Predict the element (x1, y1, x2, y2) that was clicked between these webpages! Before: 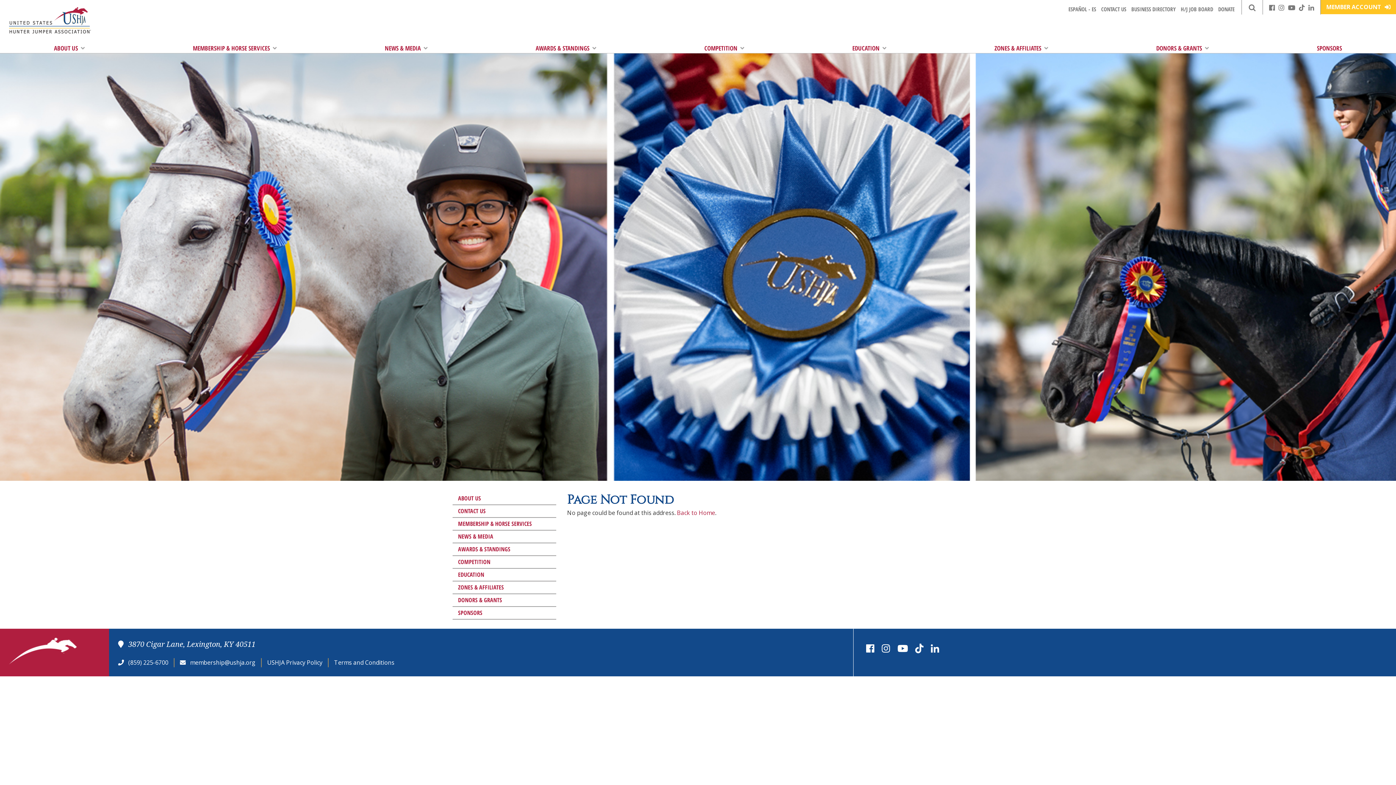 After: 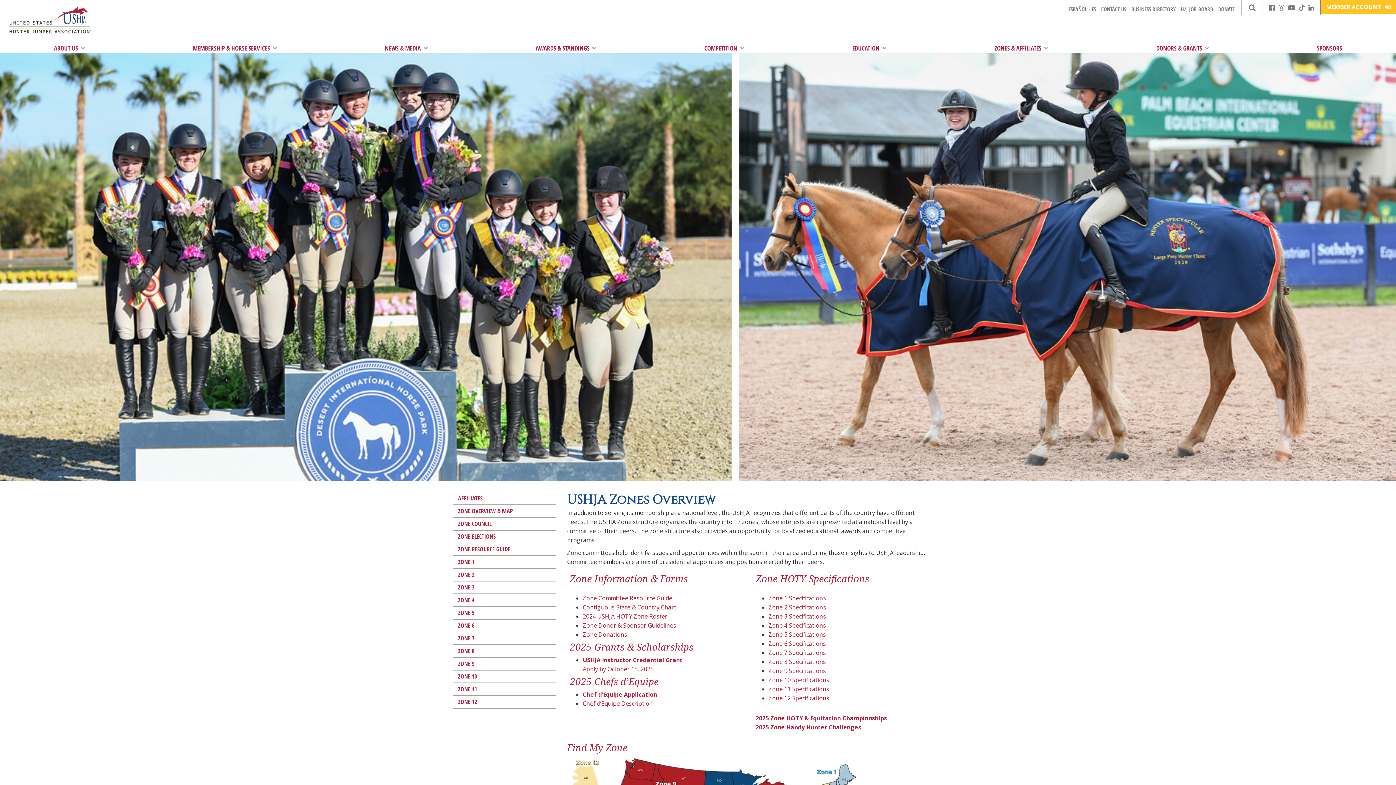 Action: bbox: (452, 581, 556, 593) label: ZONES & AFFILIATES